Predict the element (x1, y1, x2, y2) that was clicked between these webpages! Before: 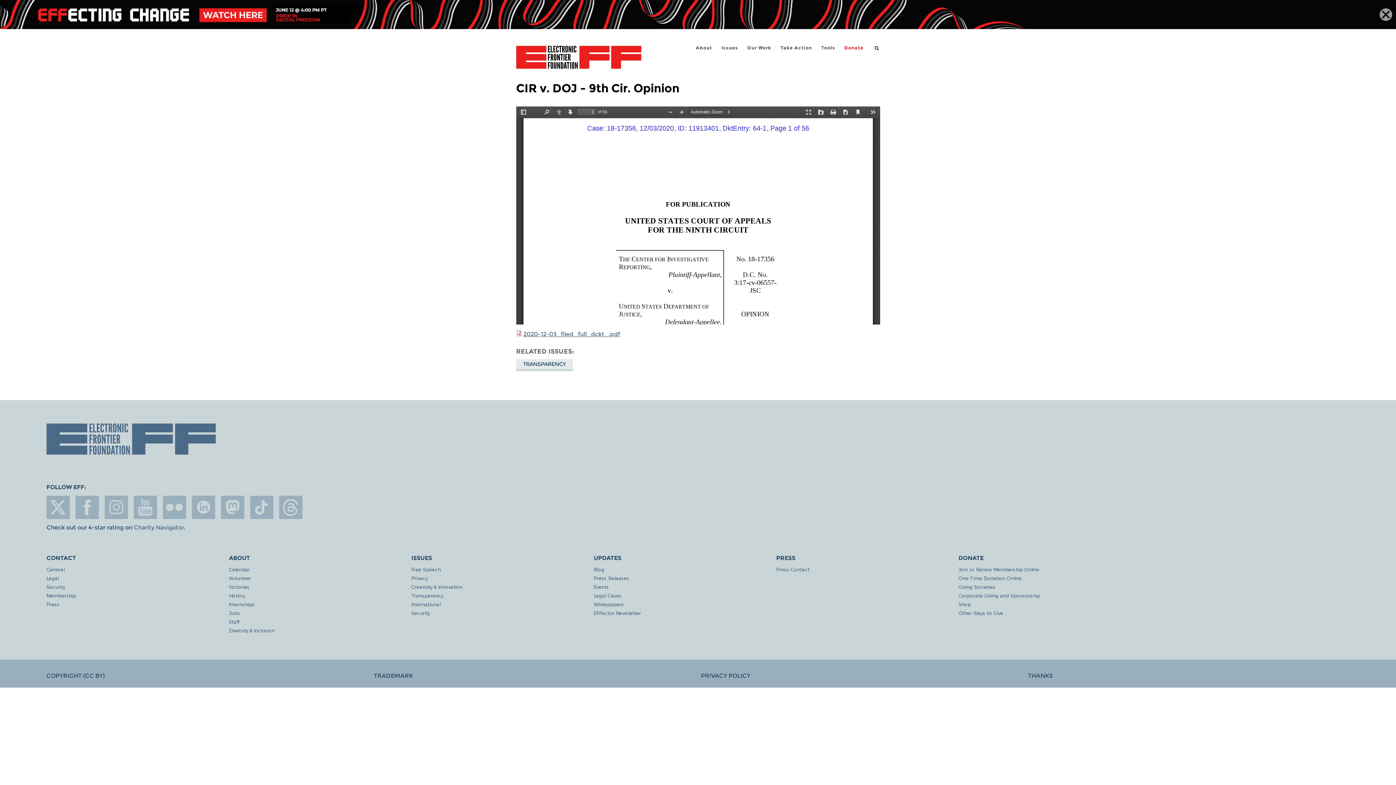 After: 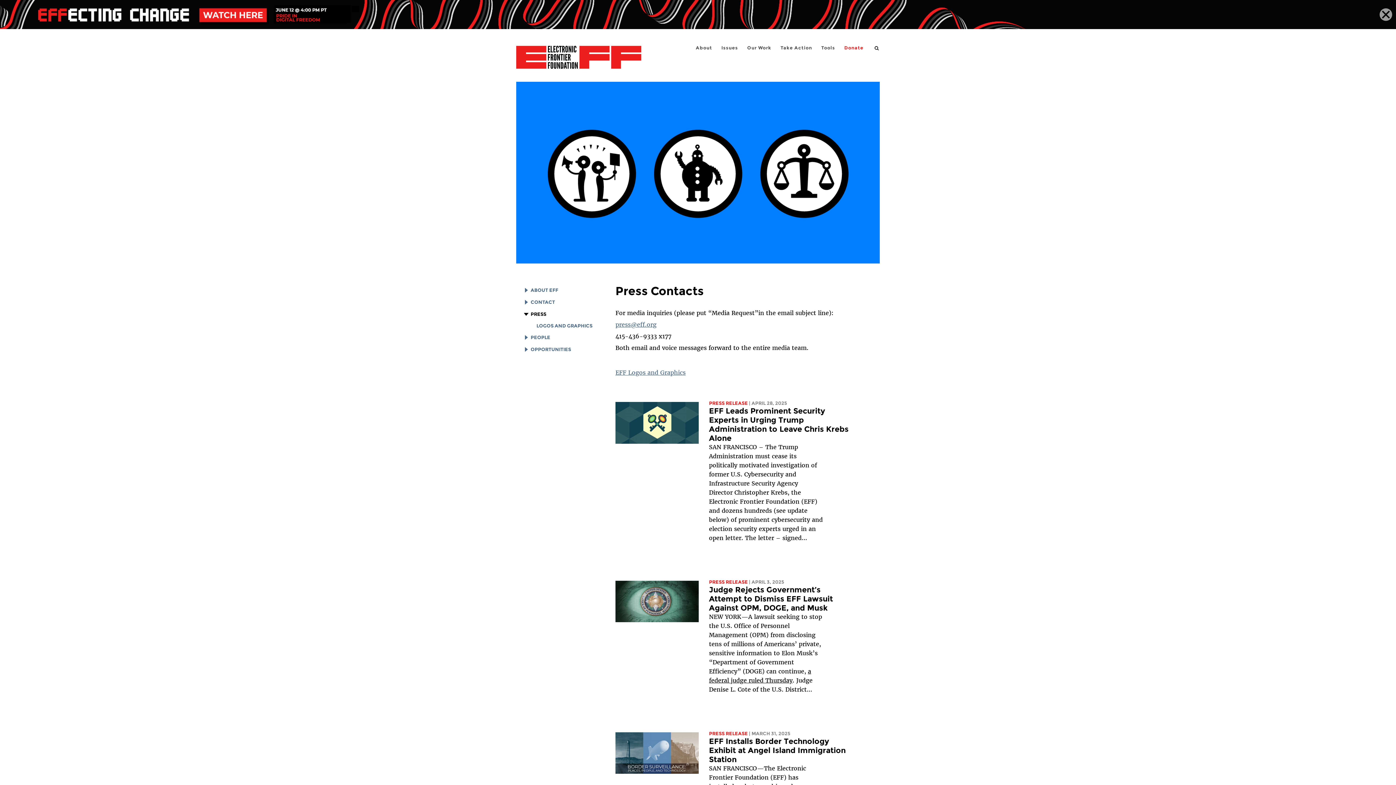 Action: label: Press Contact bbox: (776, 566, 958, 572)